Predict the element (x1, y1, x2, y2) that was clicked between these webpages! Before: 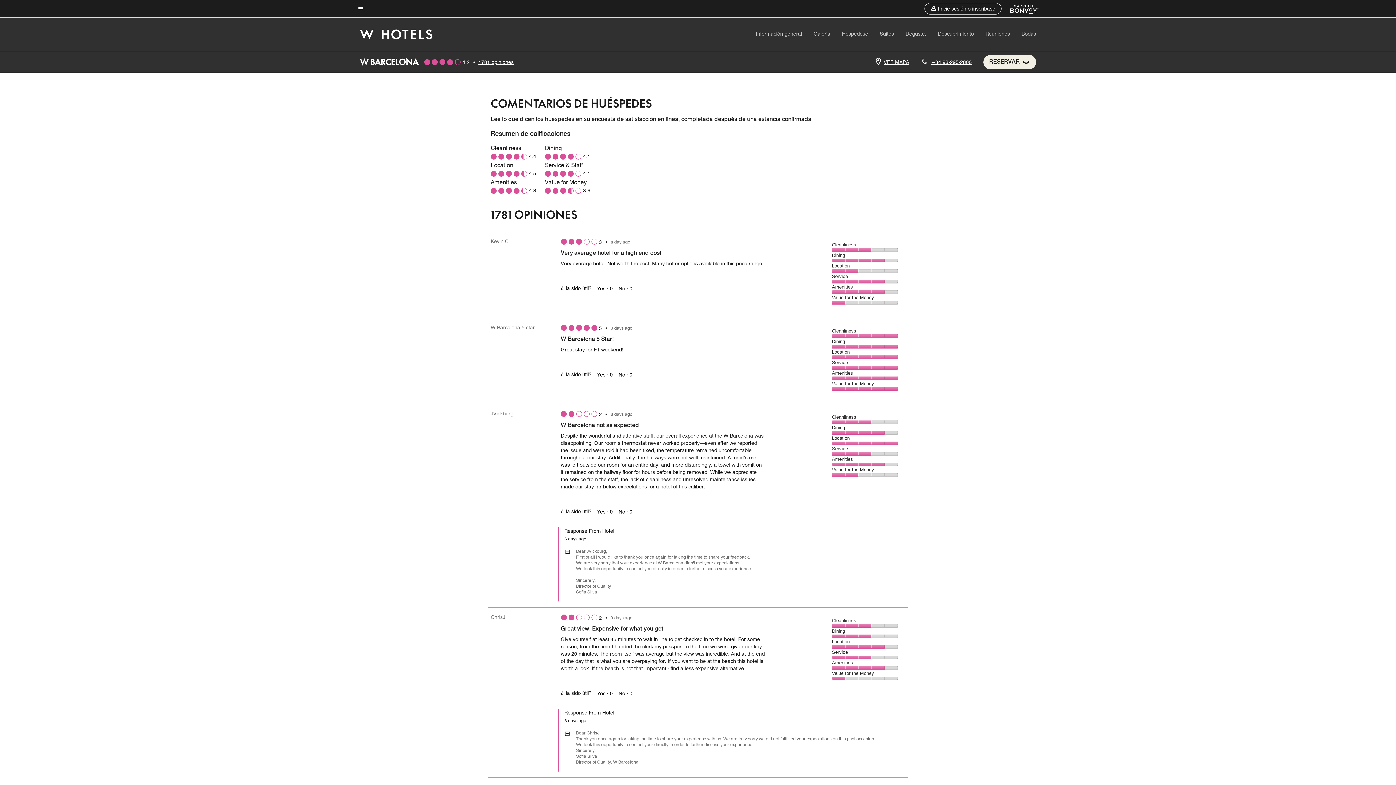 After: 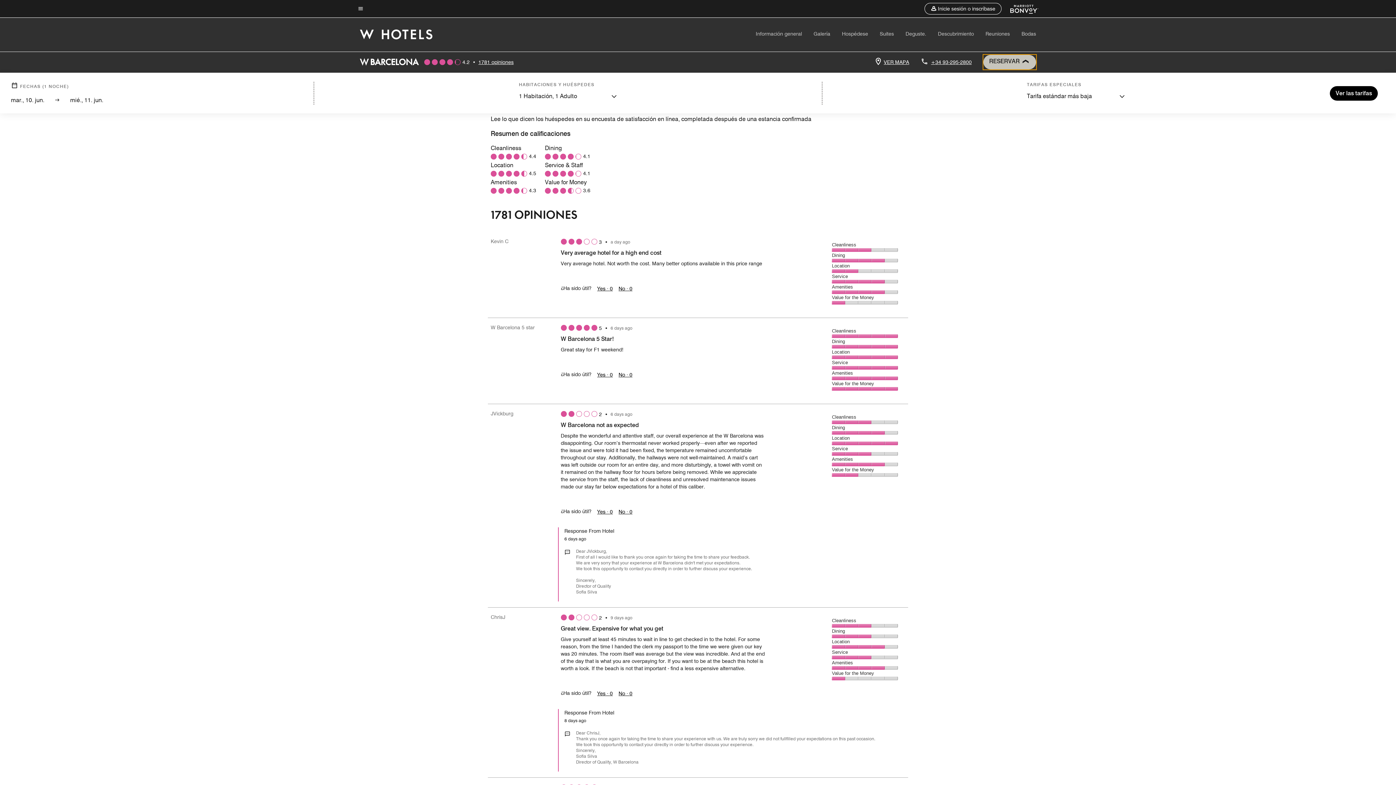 Action: label: RESERVAR bbox: (983, 54, 1036, 69)